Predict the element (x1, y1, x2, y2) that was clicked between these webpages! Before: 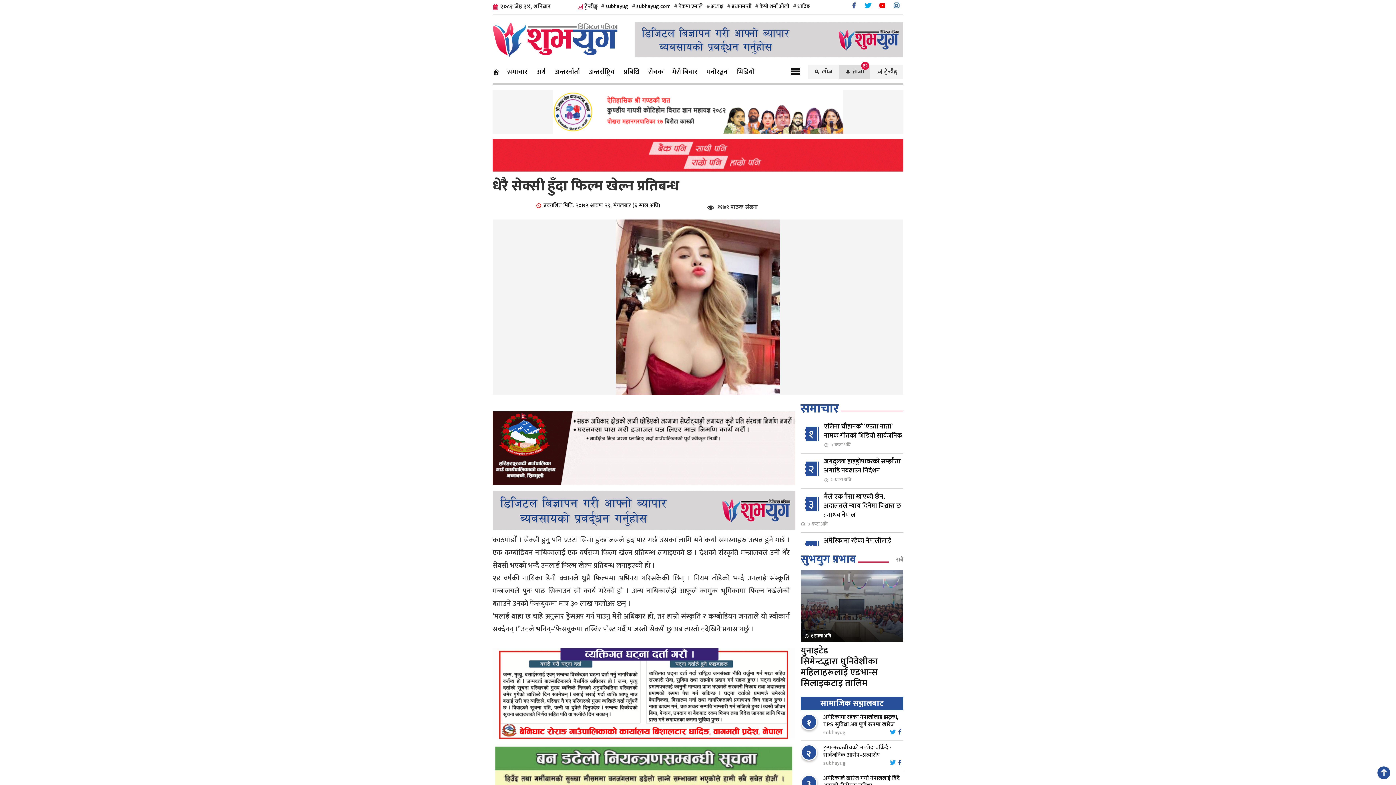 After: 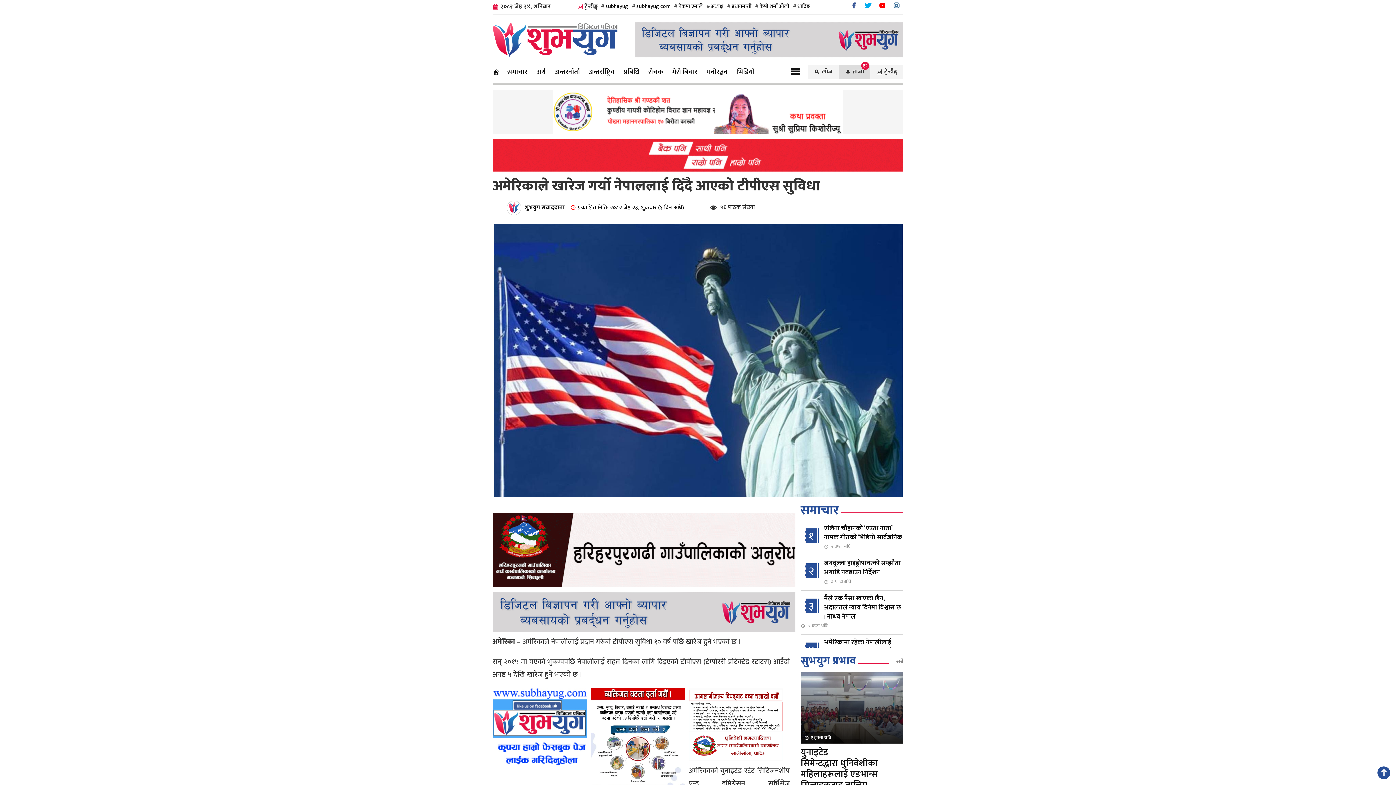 Action: label: अमेरिकाले खारेज गर्याे नेपाललाई दिँदै आएको टीपीएस सुविधा bbox: (823, 773, 900, 790)